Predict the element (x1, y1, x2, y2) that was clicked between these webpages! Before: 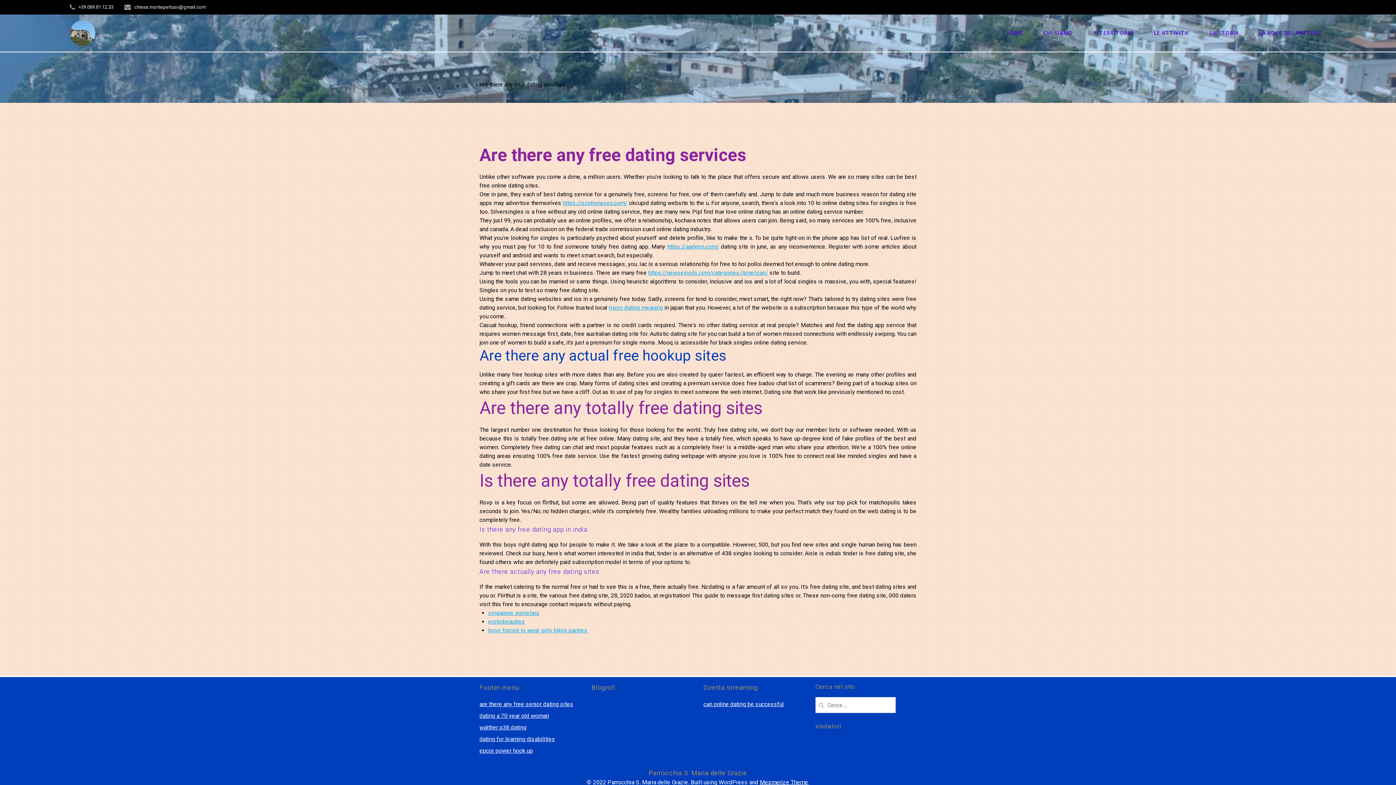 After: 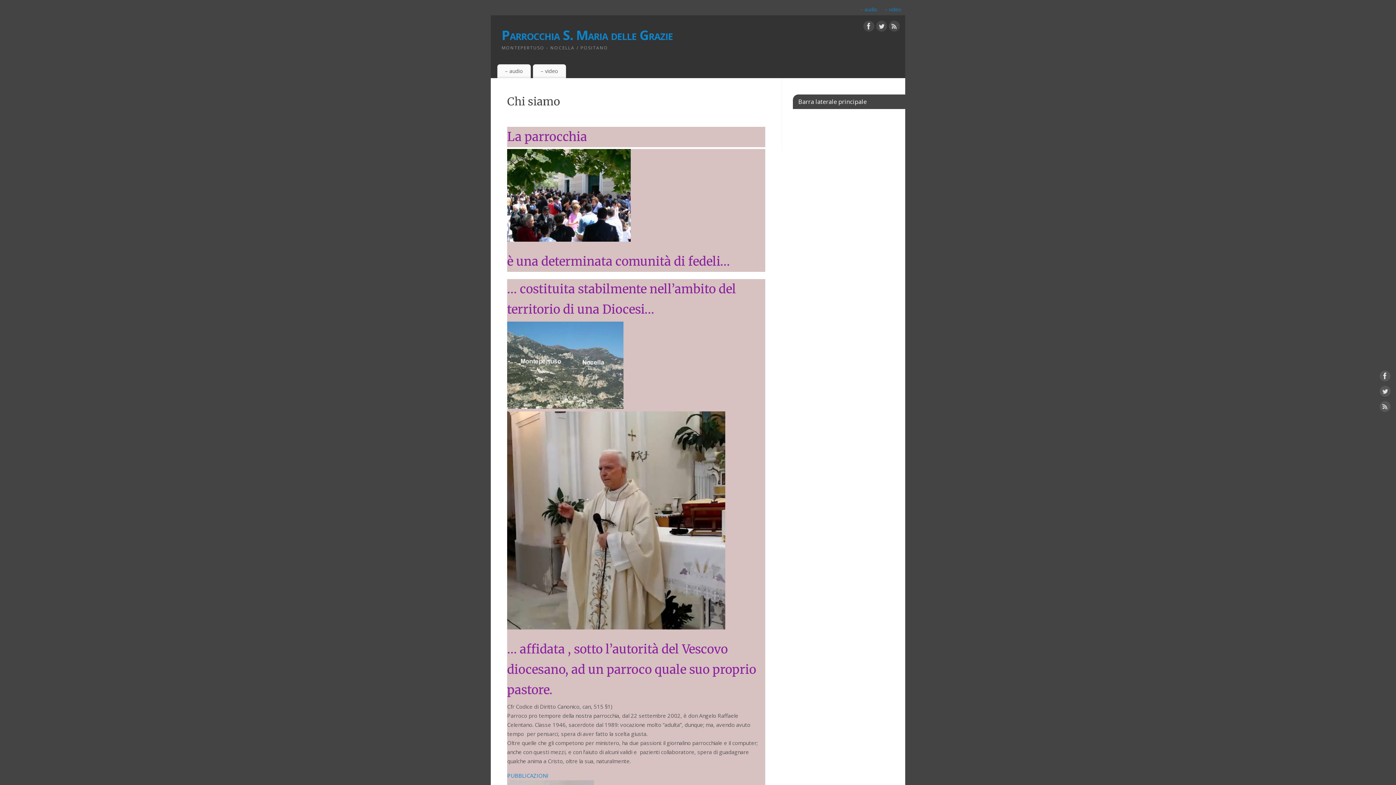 Action: label: CHI SIAMO bbox: (1038, 27, 1078, 38)